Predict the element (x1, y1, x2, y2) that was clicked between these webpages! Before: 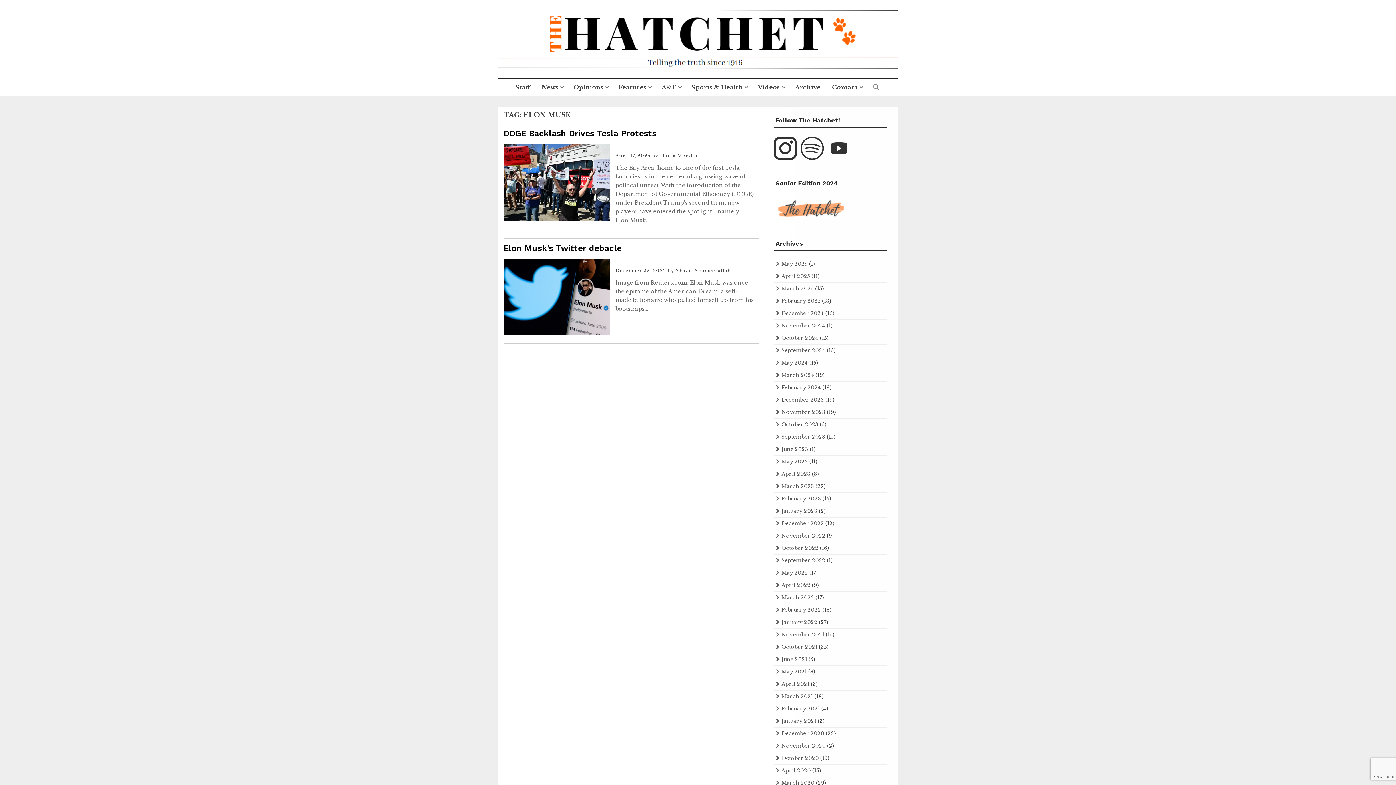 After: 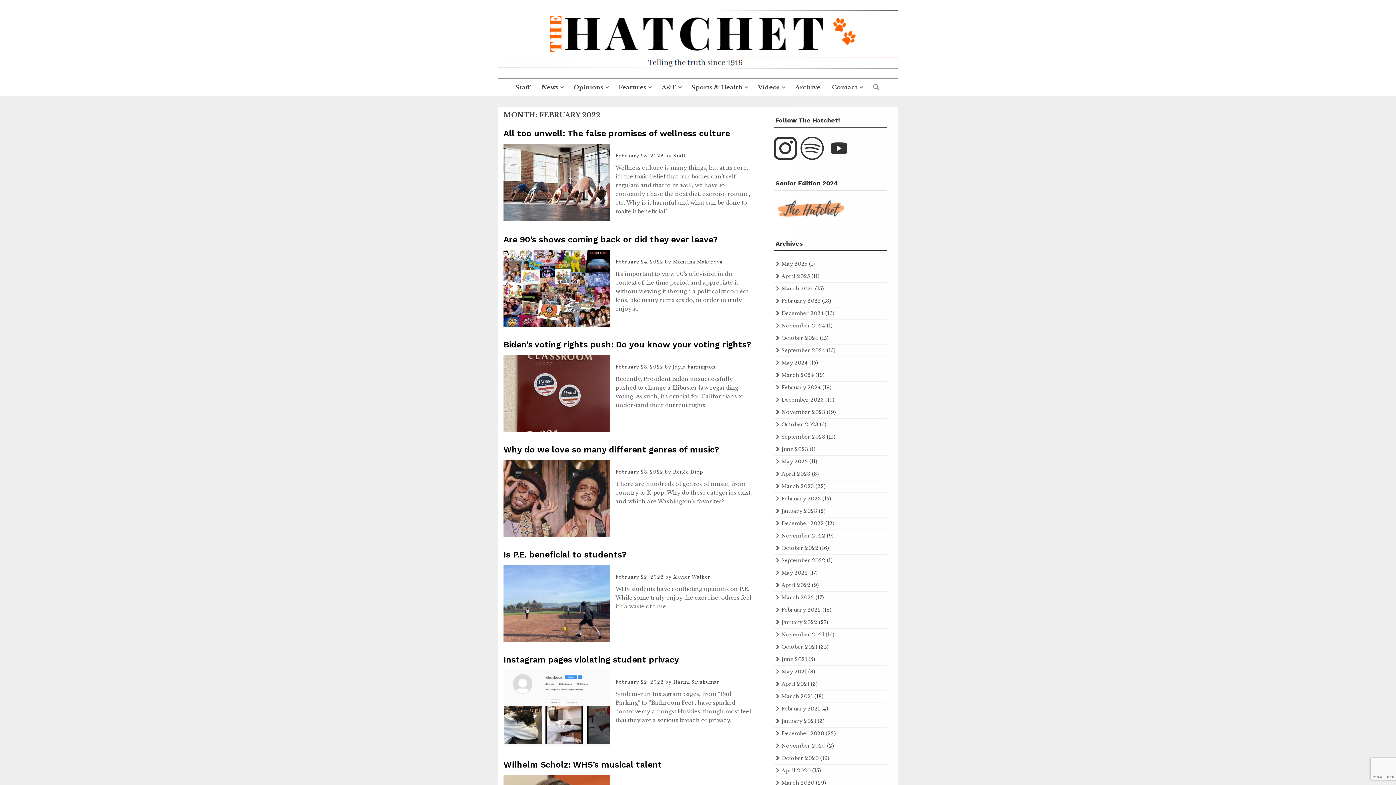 Action: bbox: (781, 606, 821, 613) label: February 2022